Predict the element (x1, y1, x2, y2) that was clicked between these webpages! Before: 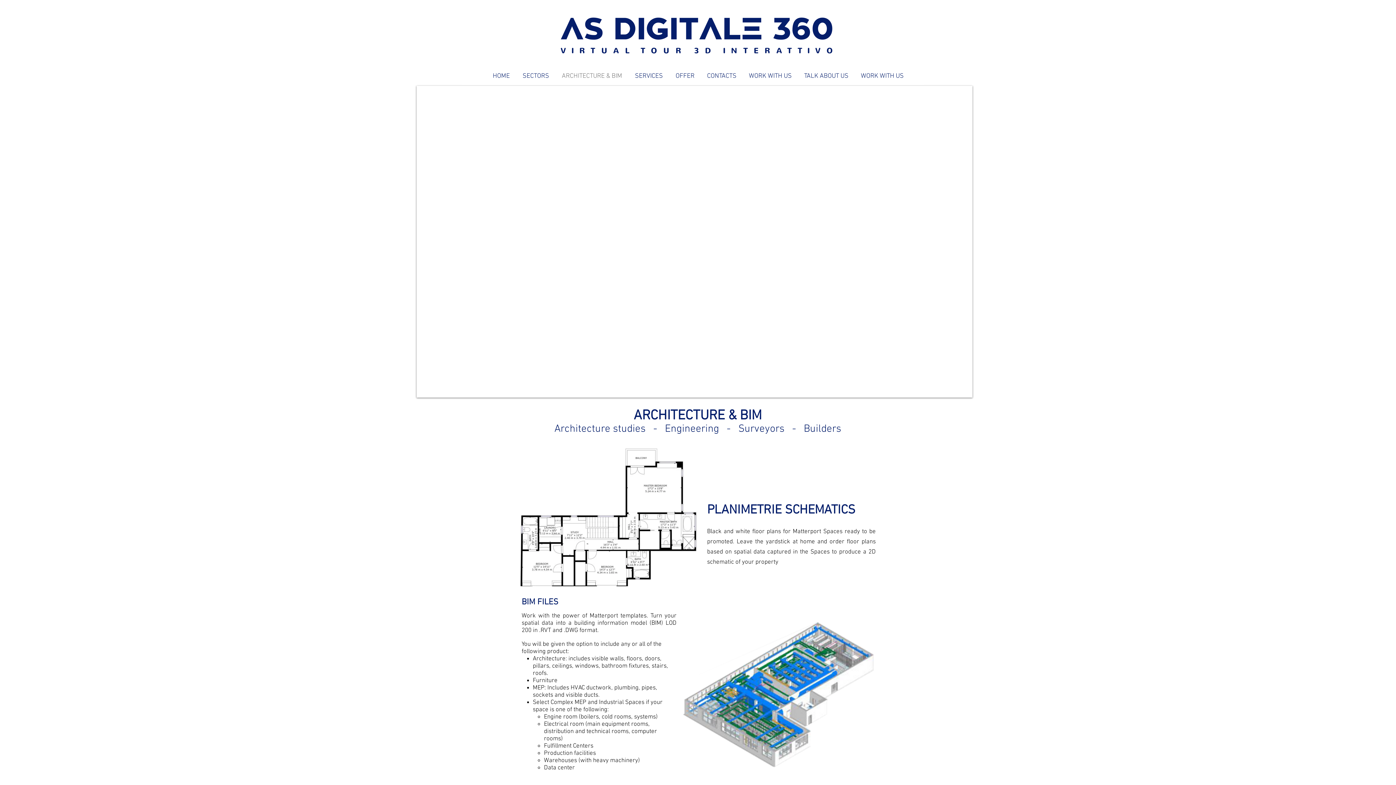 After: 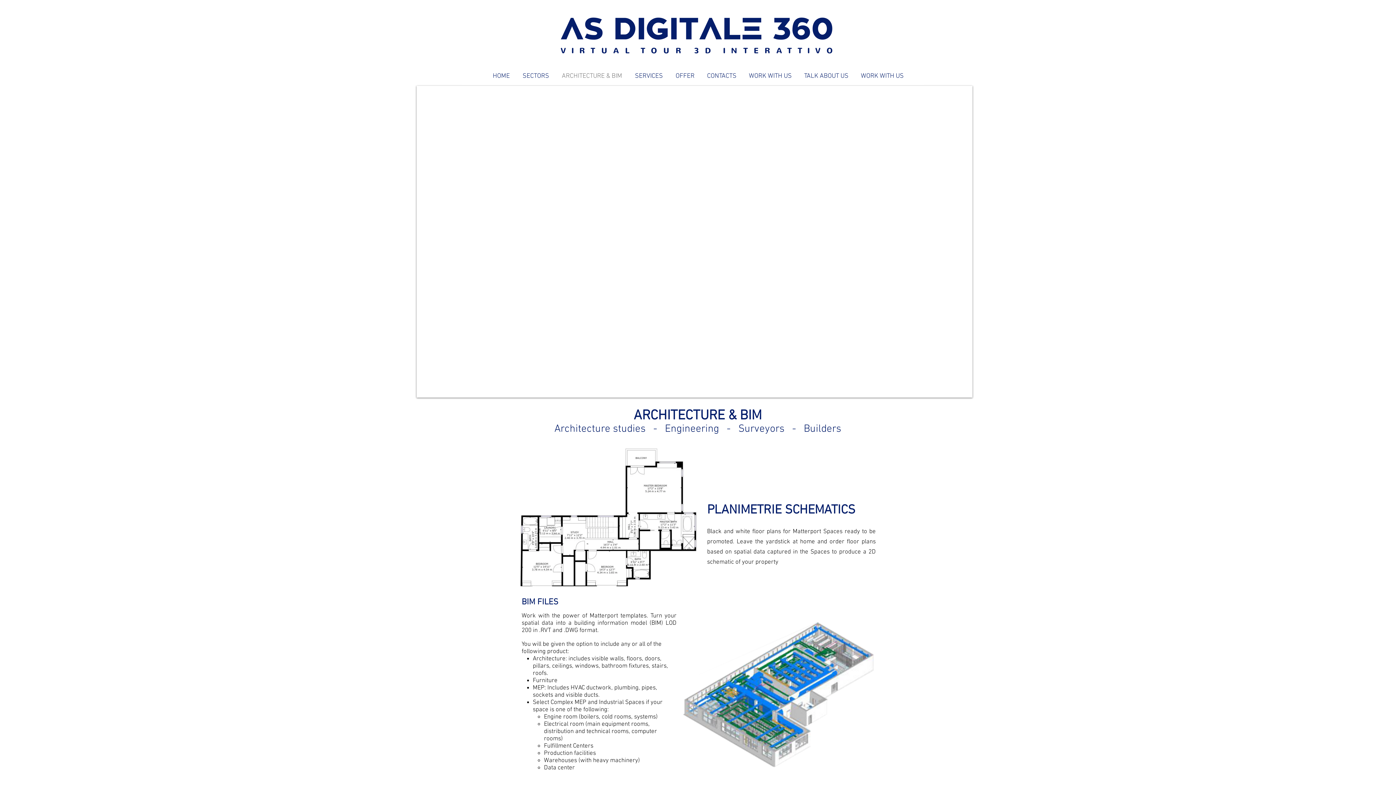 Action: bbox: (516, 67, 555, 85) label: SECTORS